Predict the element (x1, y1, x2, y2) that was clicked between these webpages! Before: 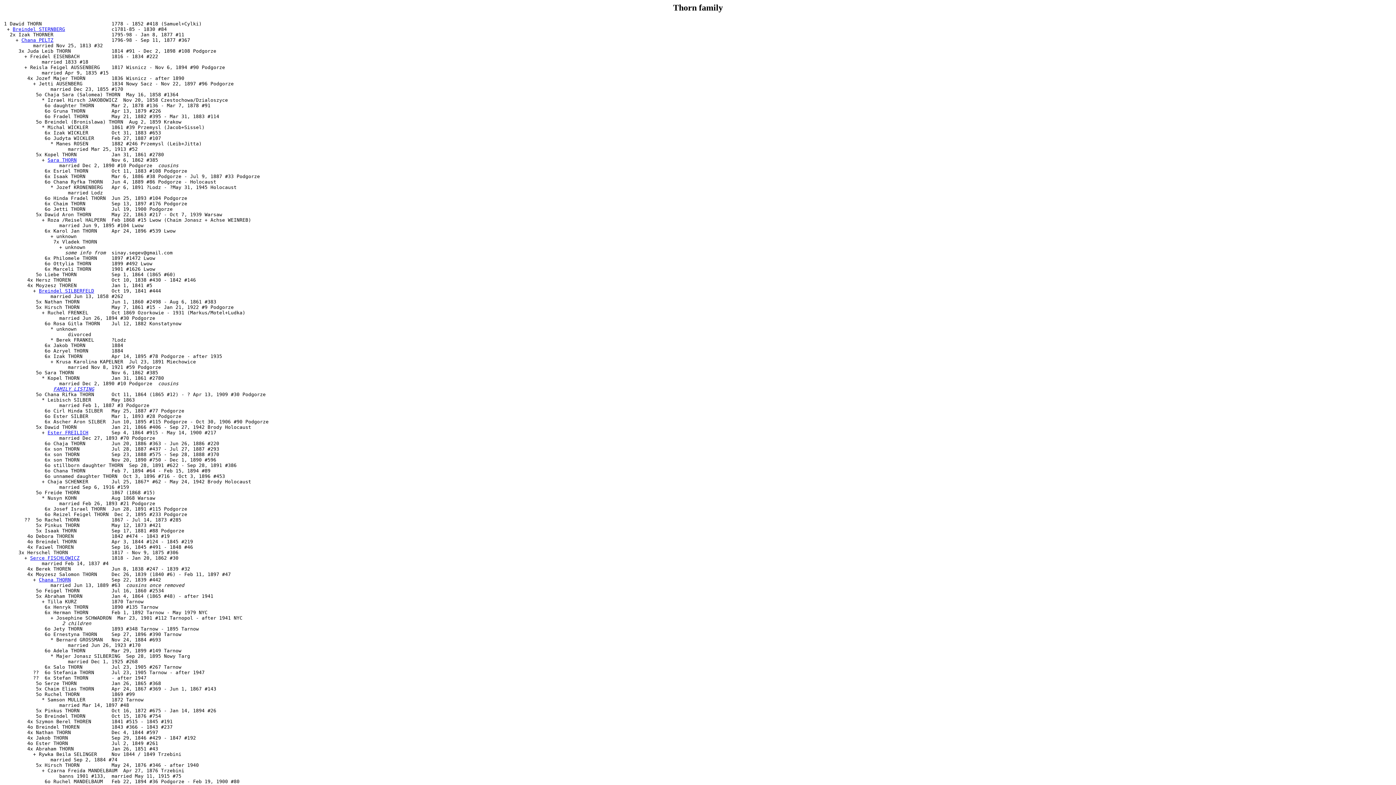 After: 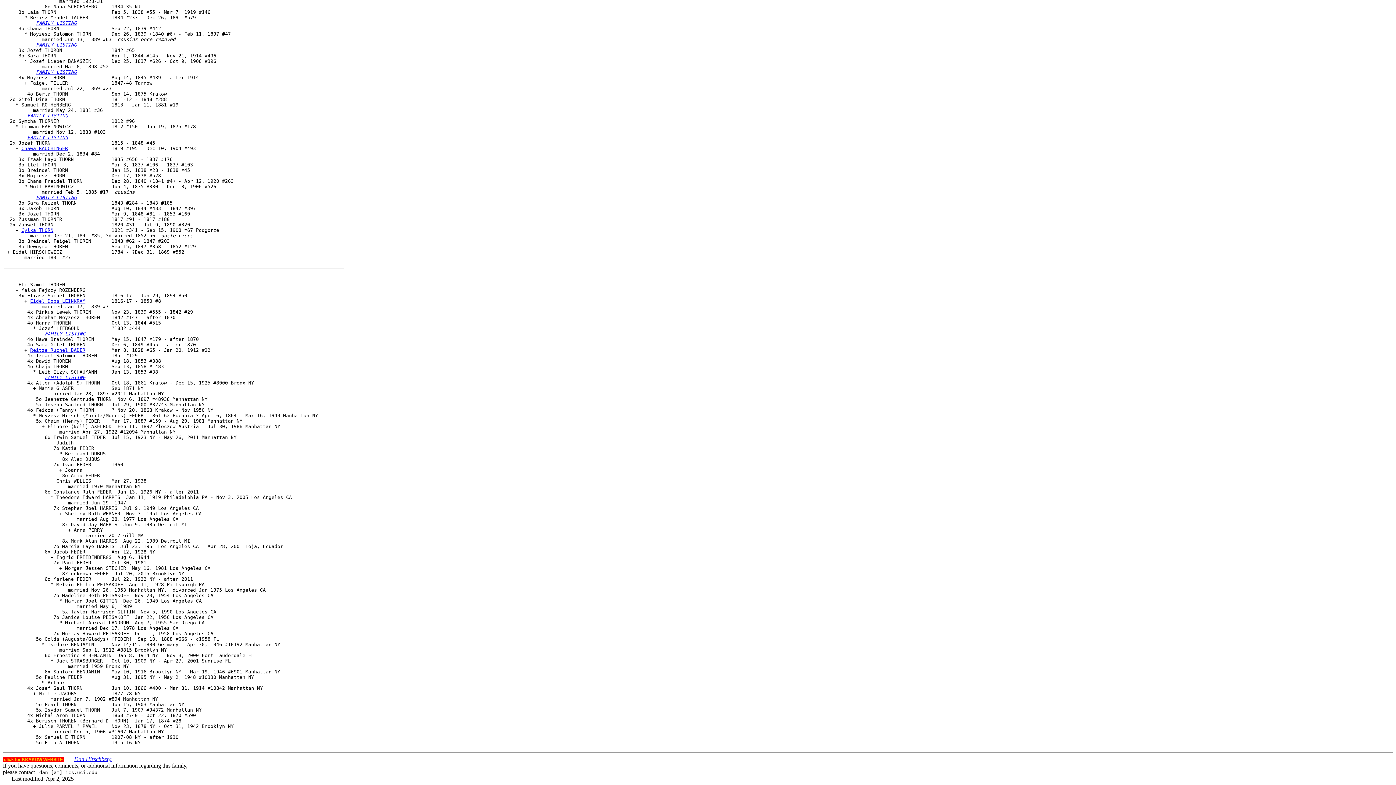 Action: bbox: (38, 577, 70, 582) label: Chana THORN